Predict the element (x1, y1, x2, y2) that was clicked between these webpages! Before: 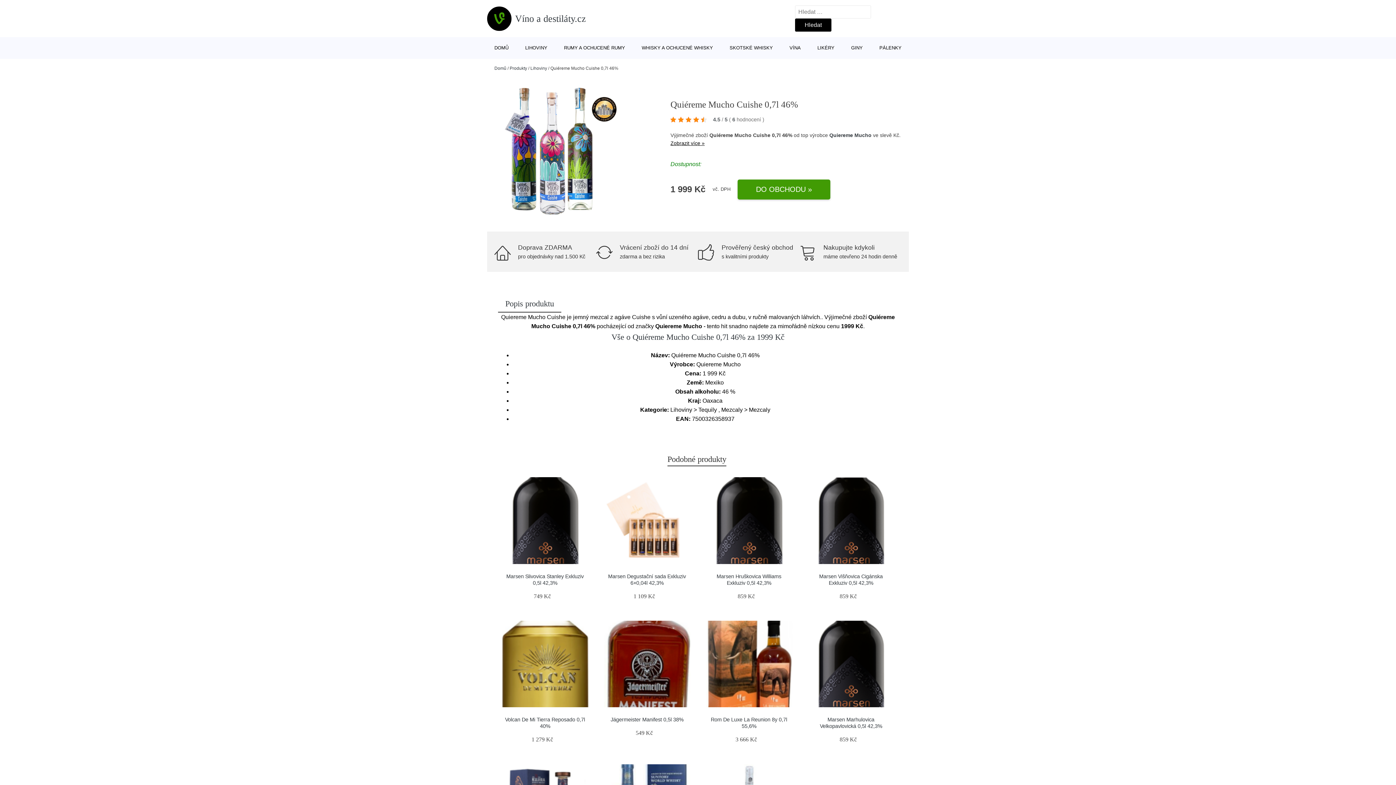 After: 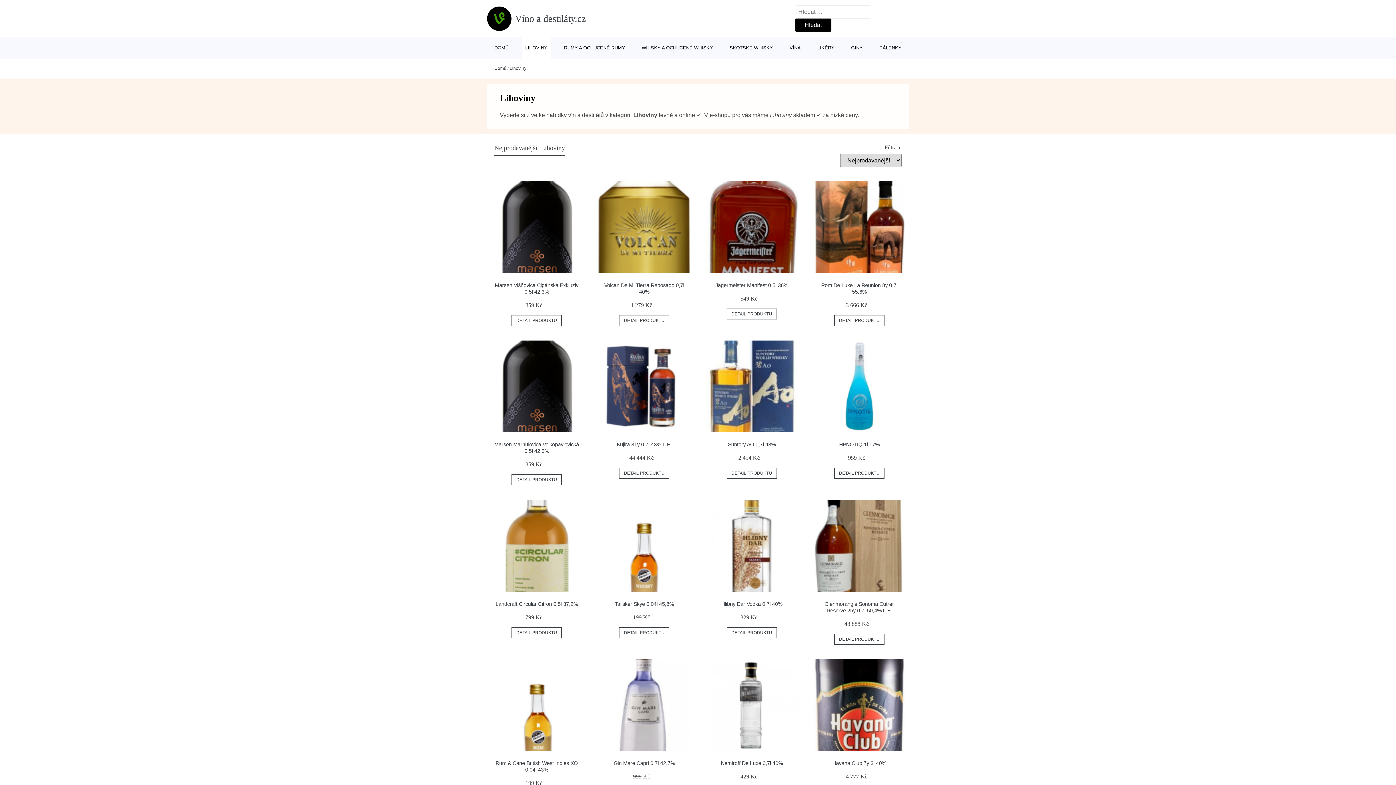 Action: bbox: (530, 65, 547, 70) label: Lihoviny